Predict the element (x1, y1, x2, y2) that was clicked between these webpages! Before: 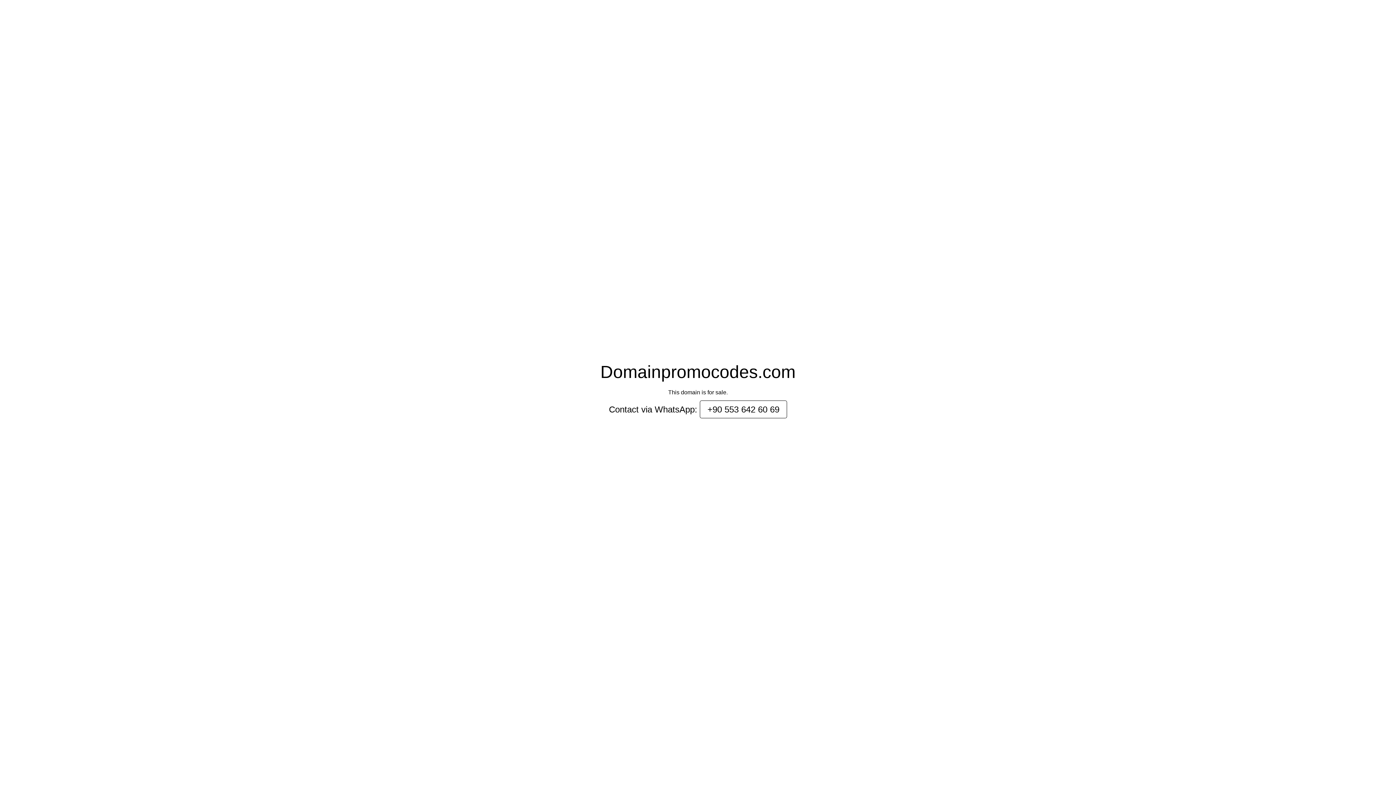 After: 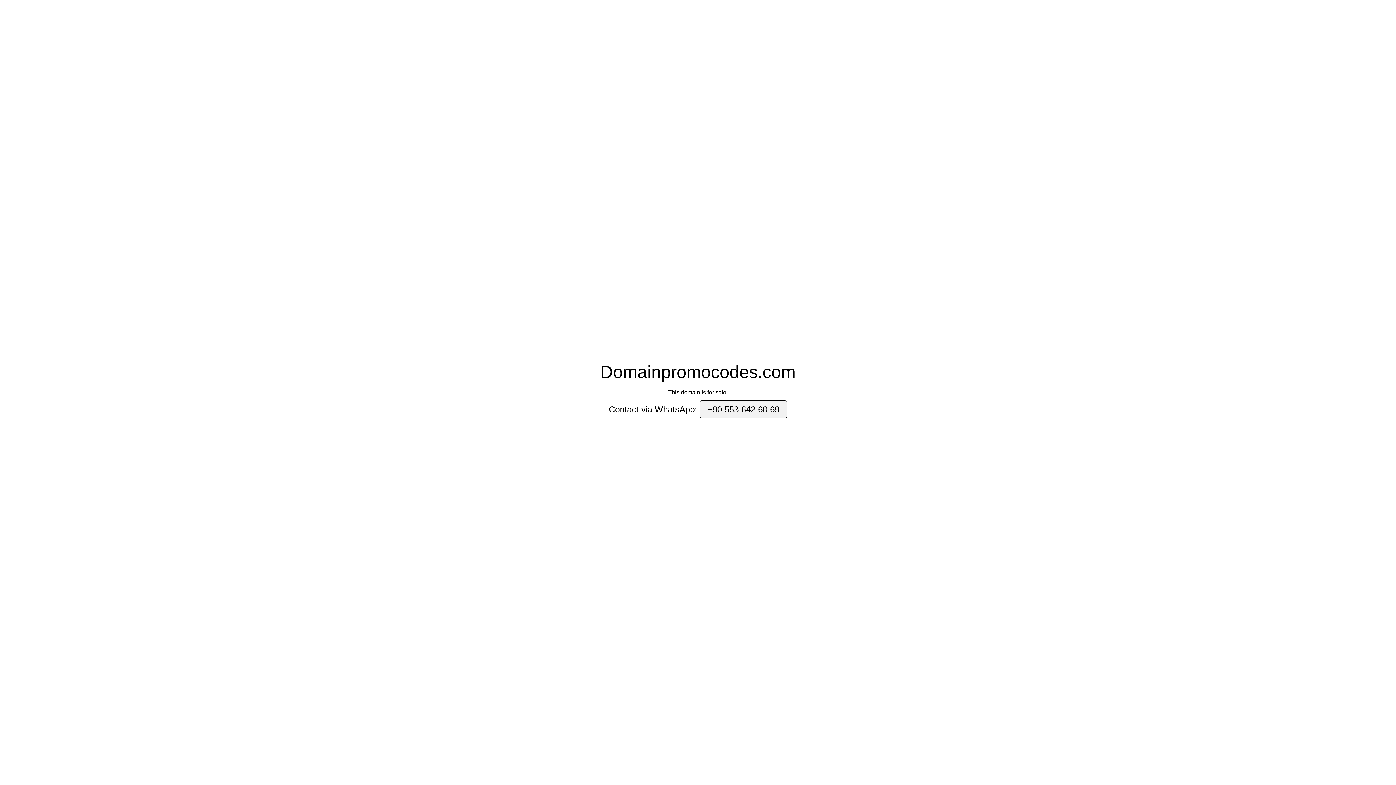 Action: label: +90 553 642 60 69 bbox: (700, 400, 787, 418)